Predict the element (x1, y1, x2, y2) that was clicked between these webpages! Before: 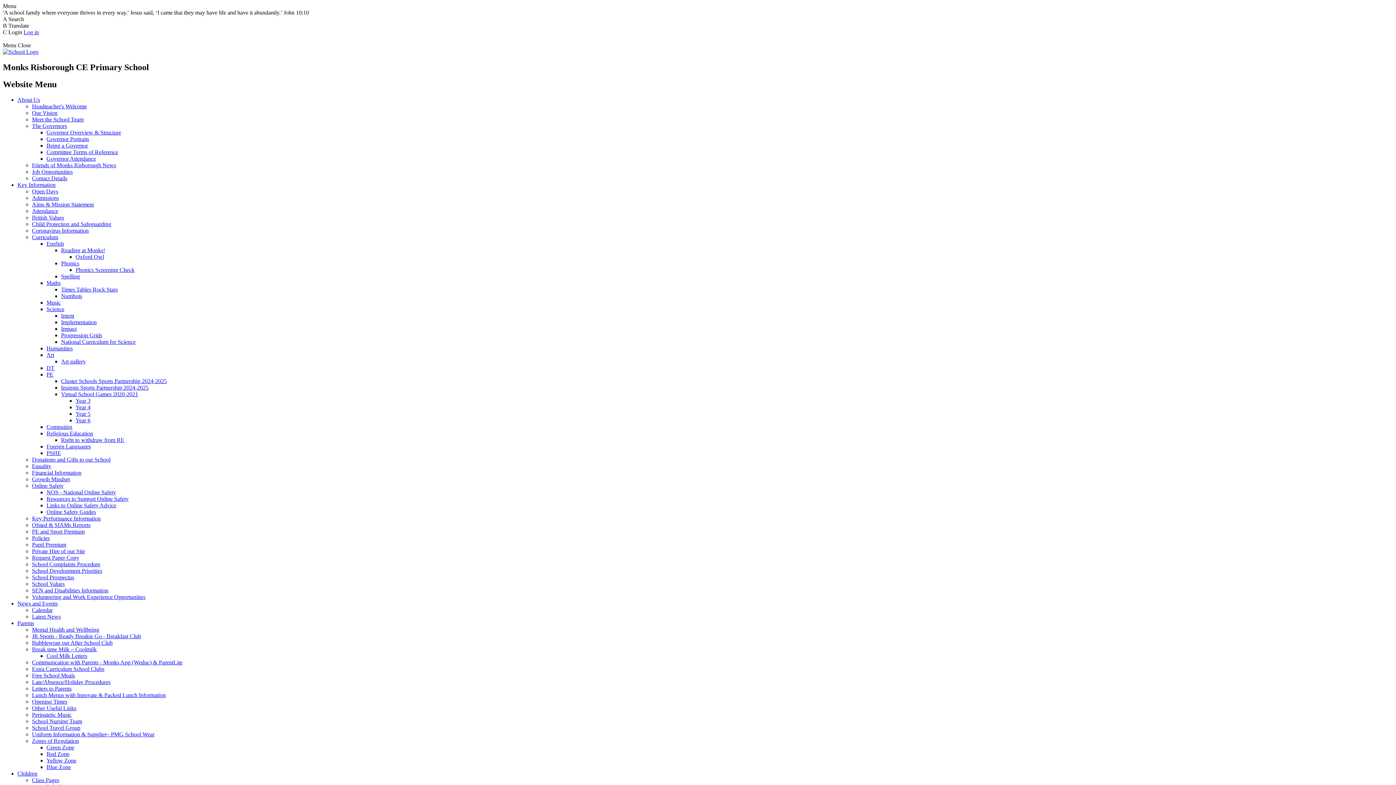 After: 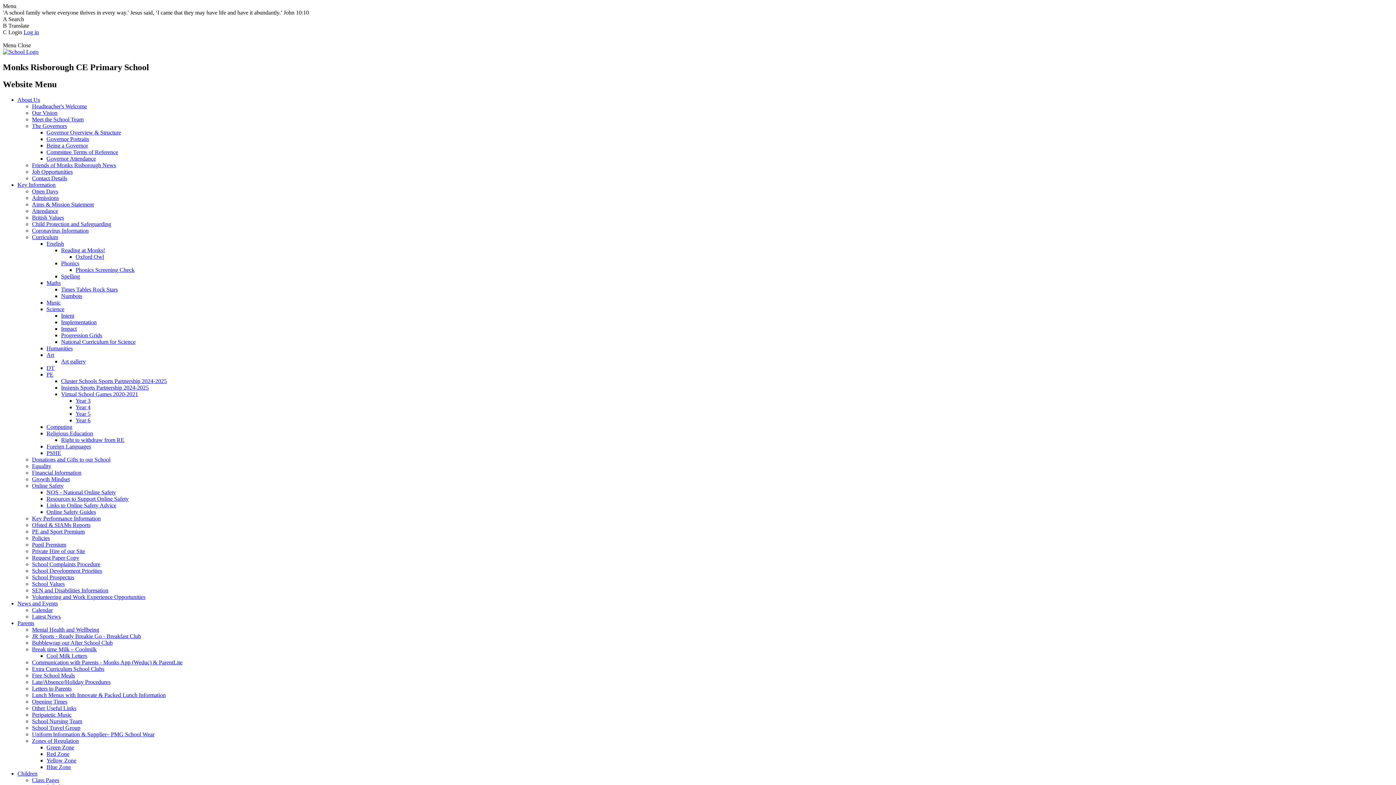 Action: bbox: (32, 705, 76, 711) label: Other Useful Links